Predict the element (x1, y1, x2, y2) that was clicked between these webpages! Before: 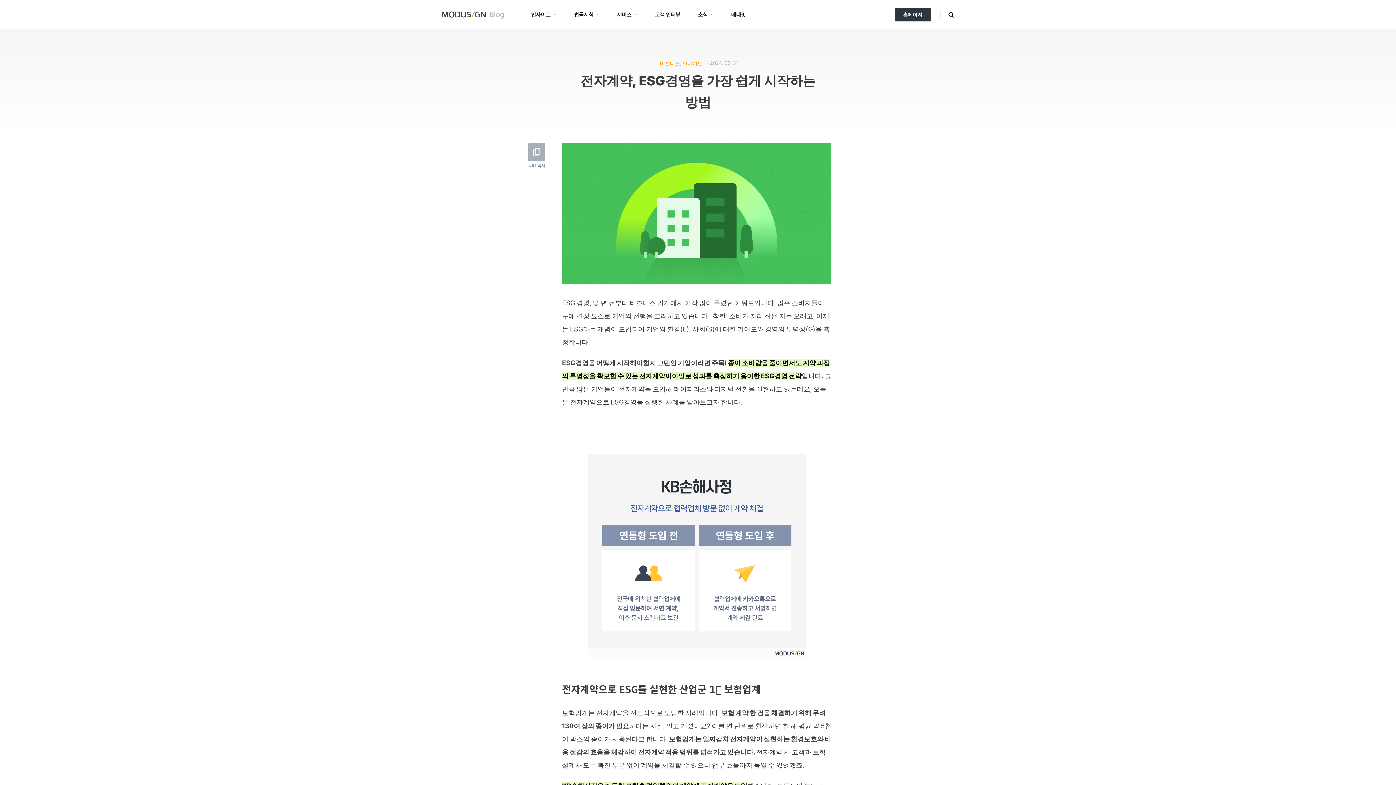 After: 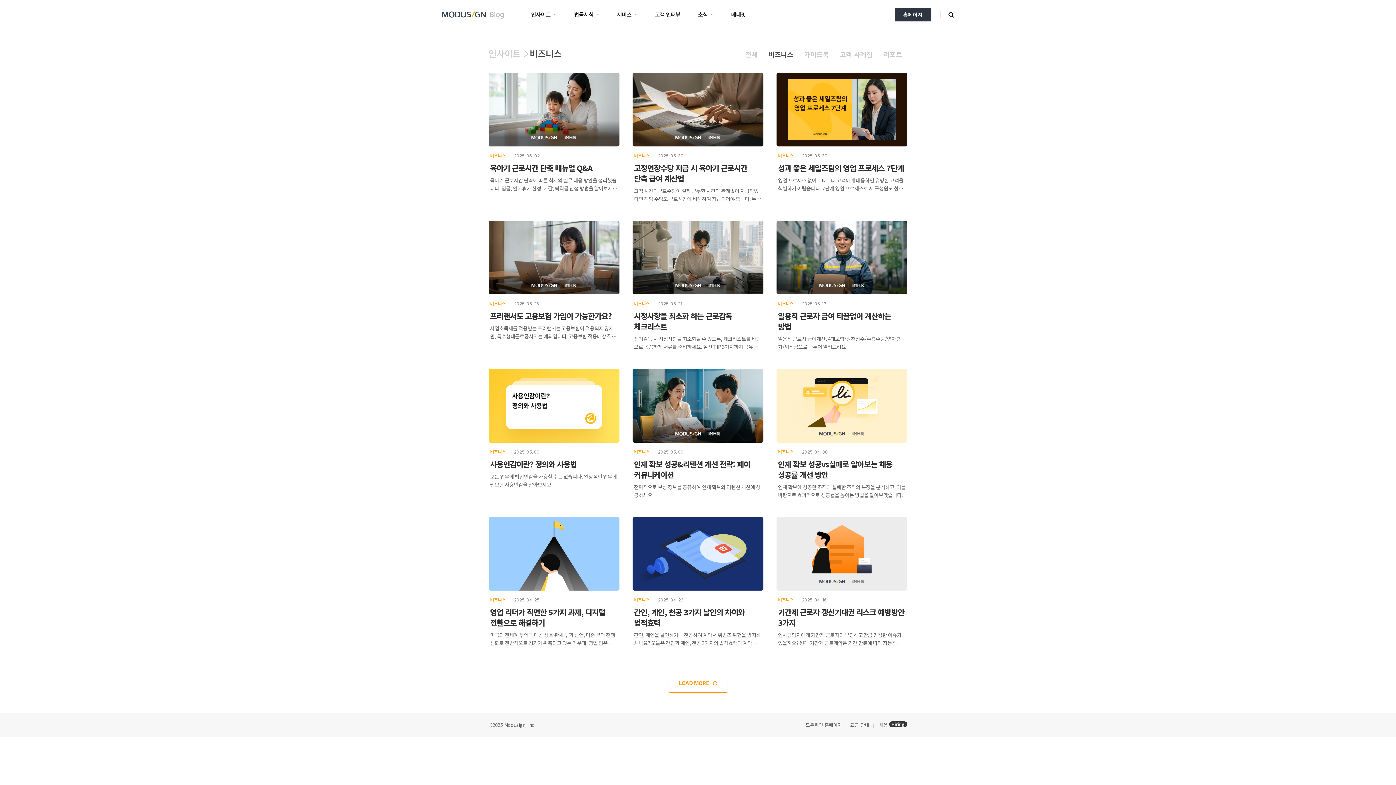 Action: bbox: (659, 60, 679, 66) label: 비즈니스